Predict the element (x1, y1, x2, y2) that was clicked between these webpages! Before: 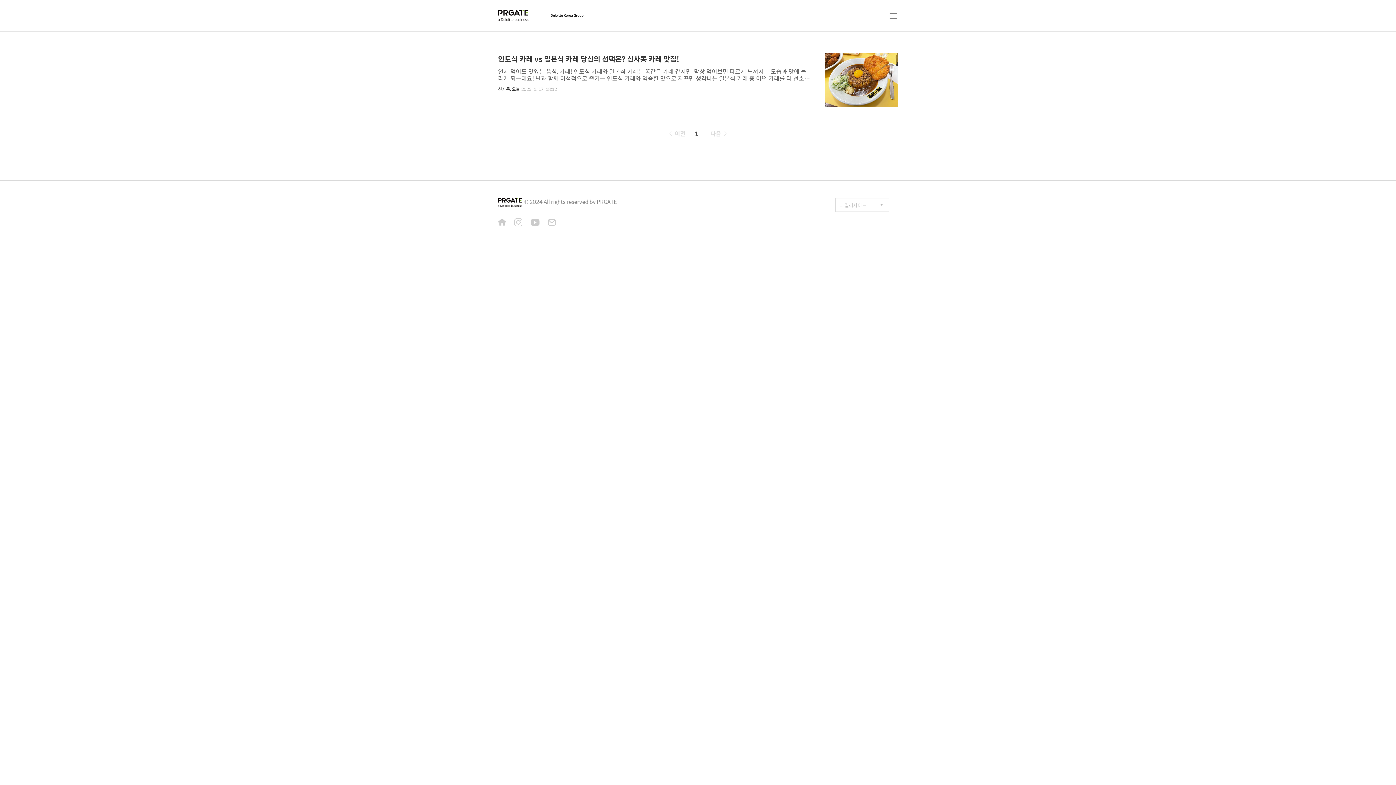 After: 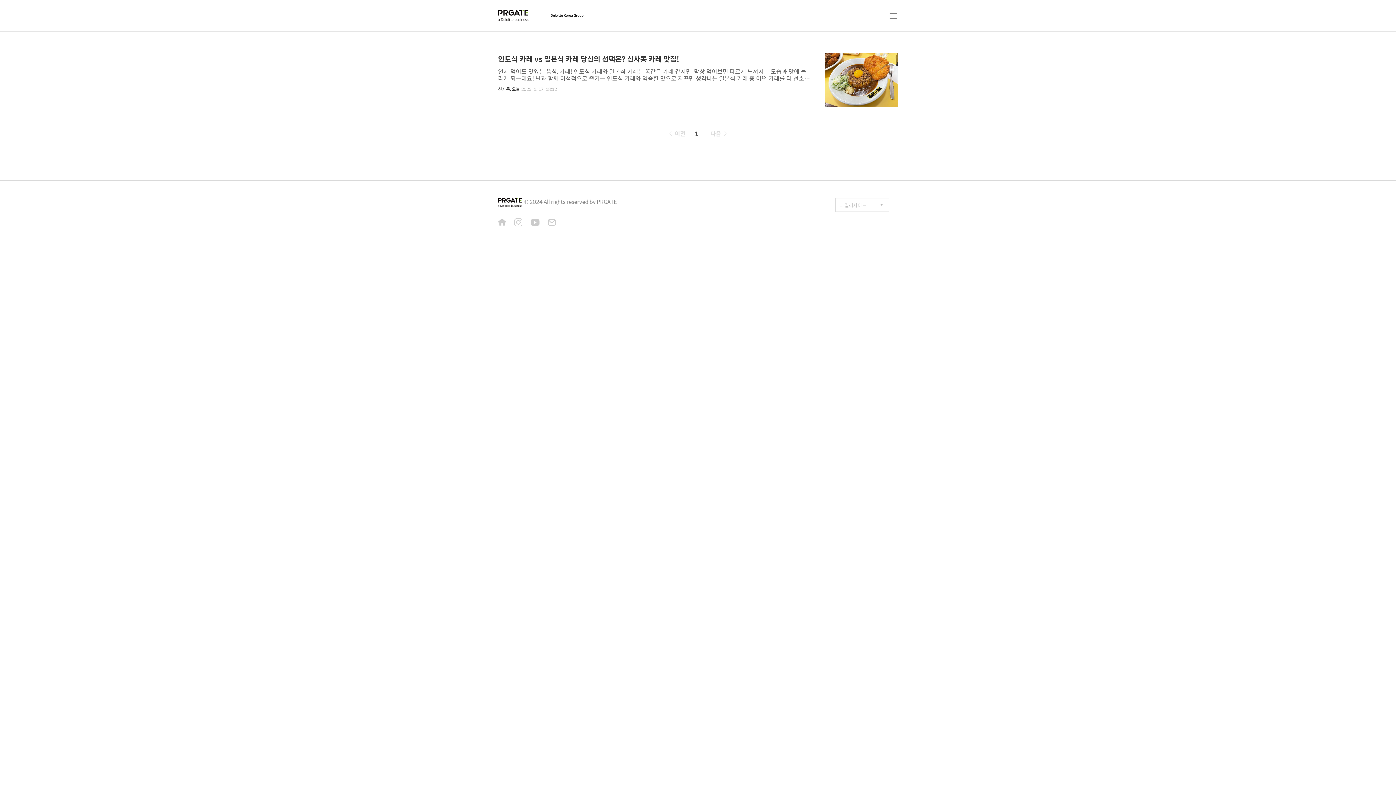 Action: bbox: (530, 218, 539, 227)